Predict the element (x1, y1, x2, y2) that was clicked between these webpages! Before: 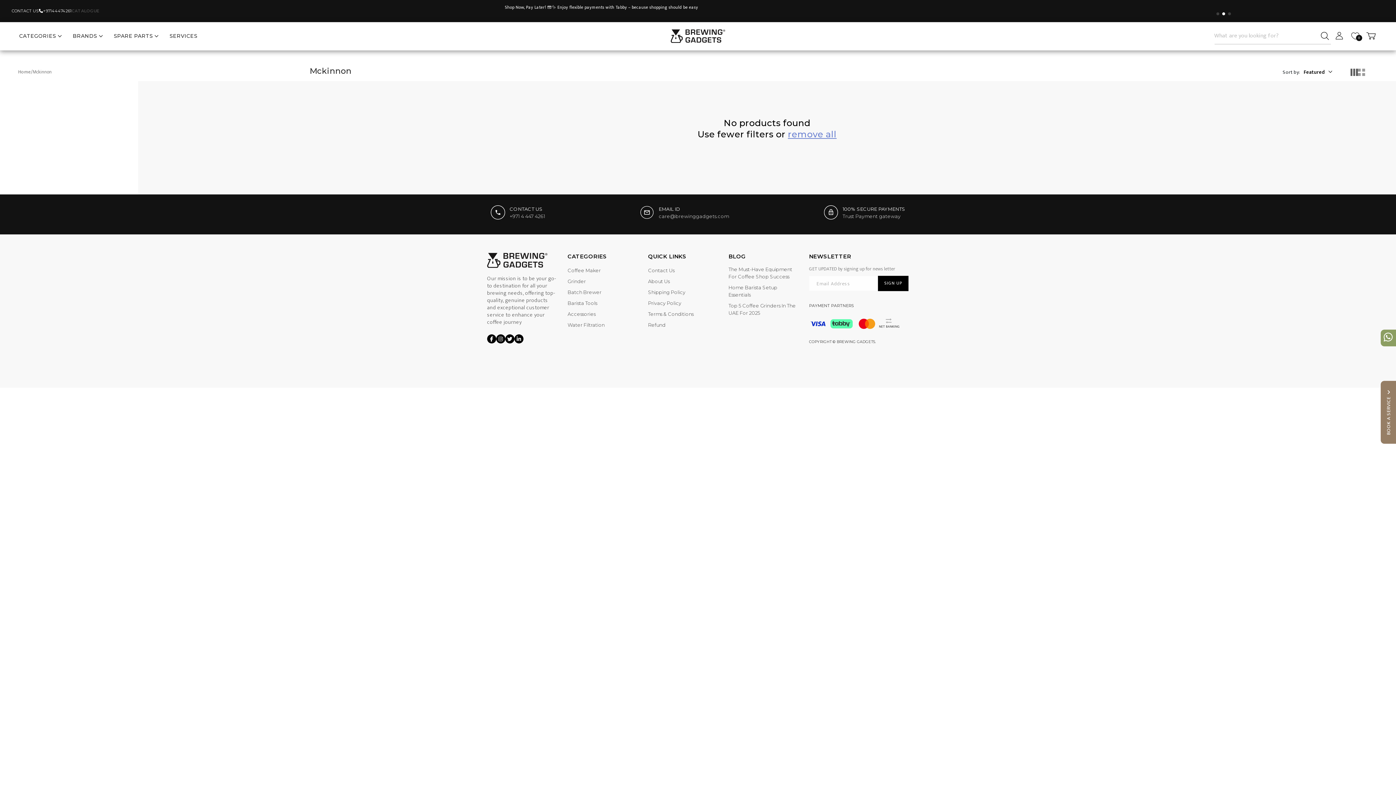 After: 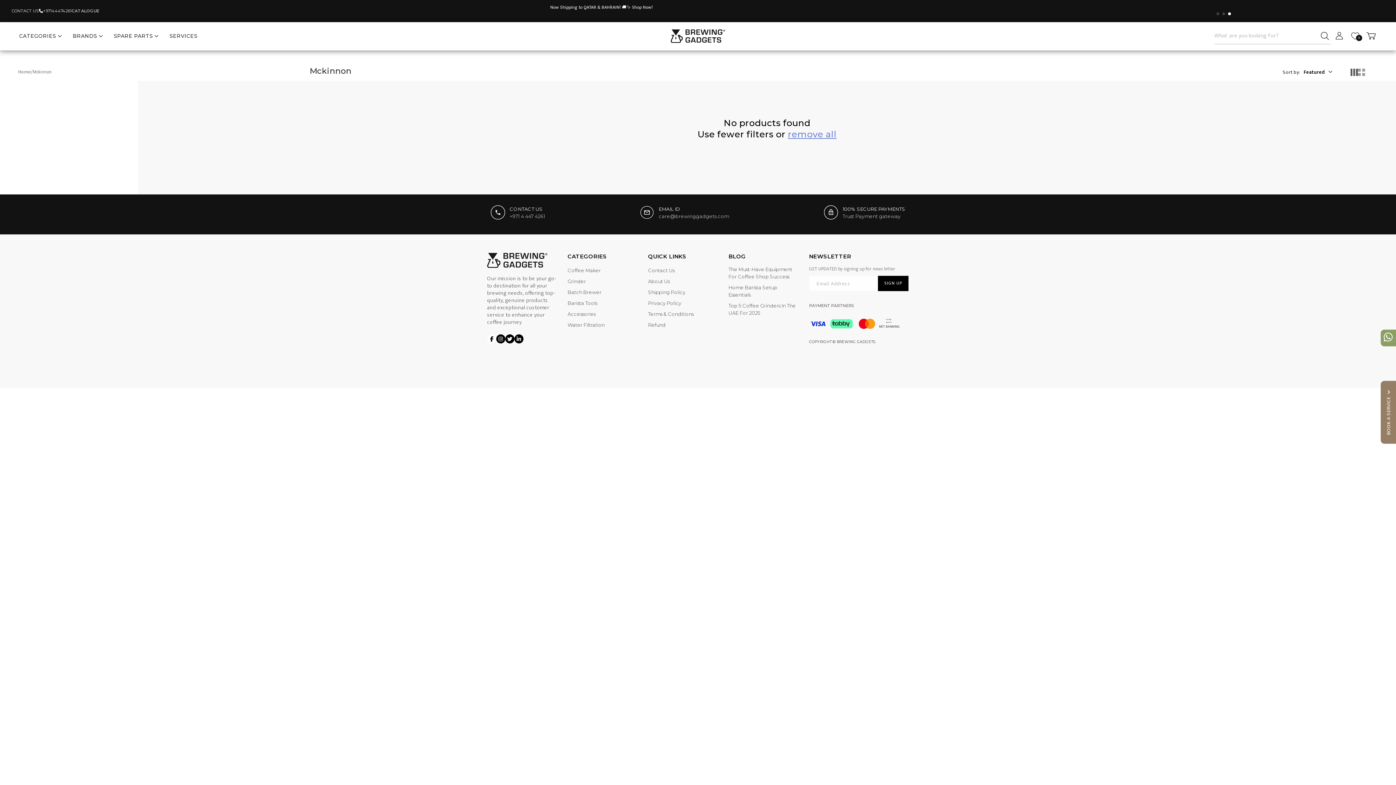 Action: label: Facebook bbox: (487, 334, 496, 347)